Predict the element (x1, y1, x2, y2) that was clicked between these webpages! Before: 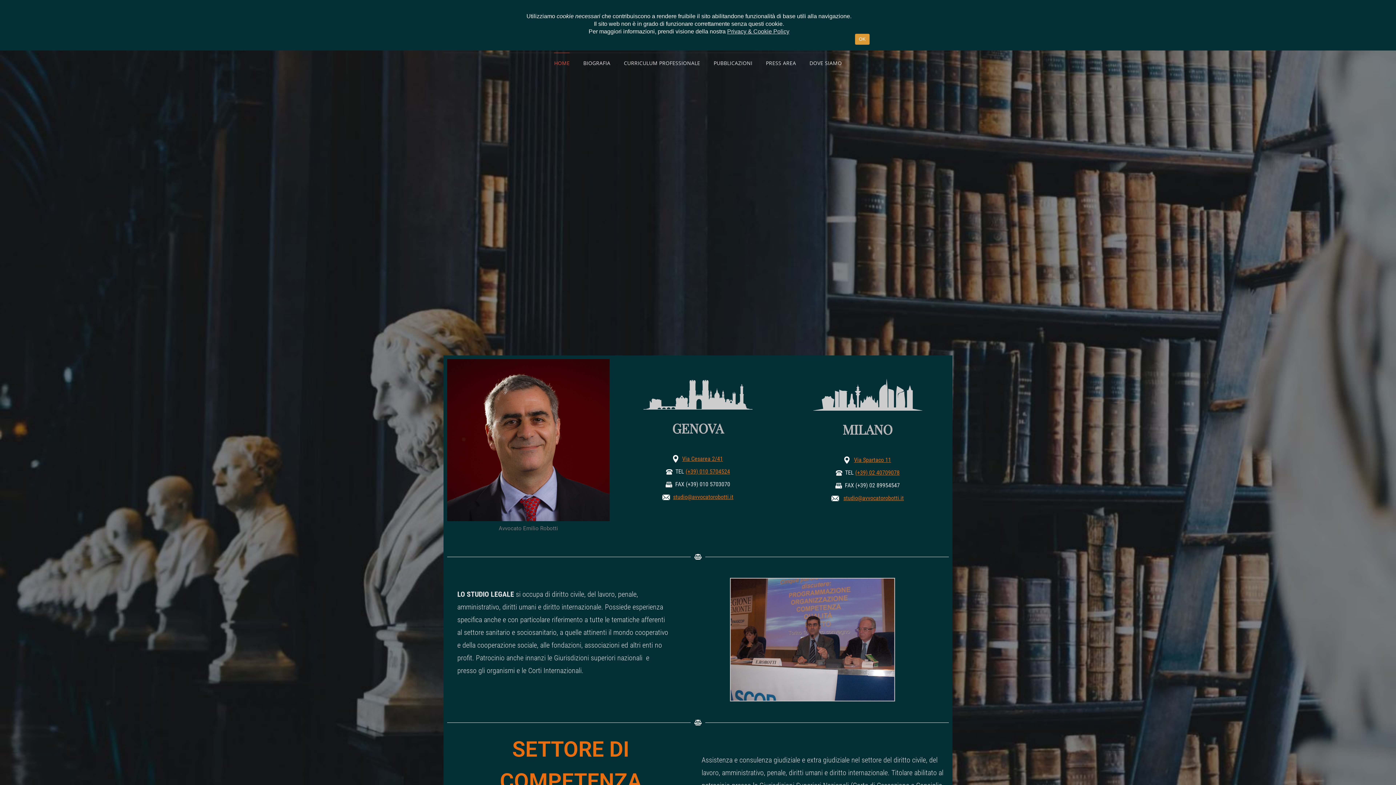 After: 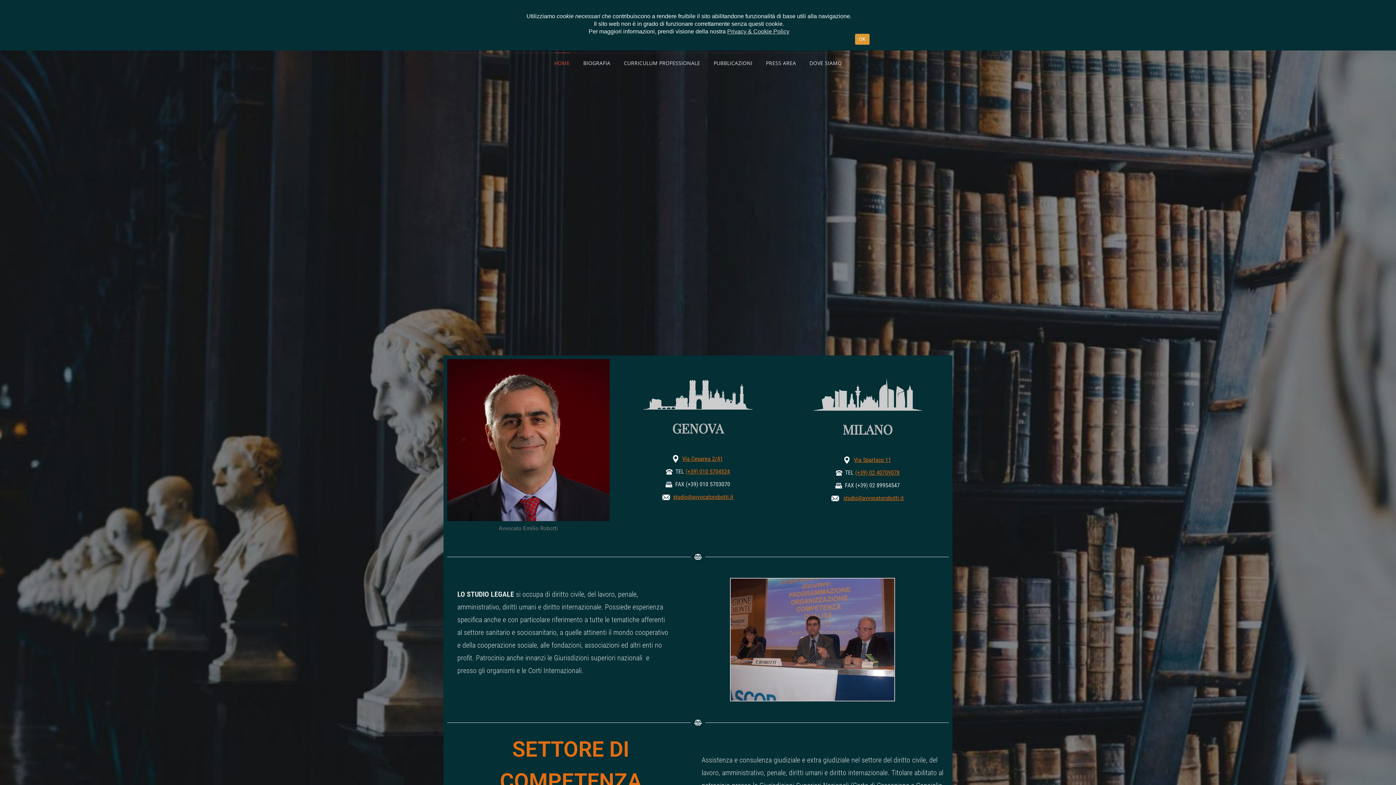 Action: bbox: (548, 52, 575, 73) label: HOME